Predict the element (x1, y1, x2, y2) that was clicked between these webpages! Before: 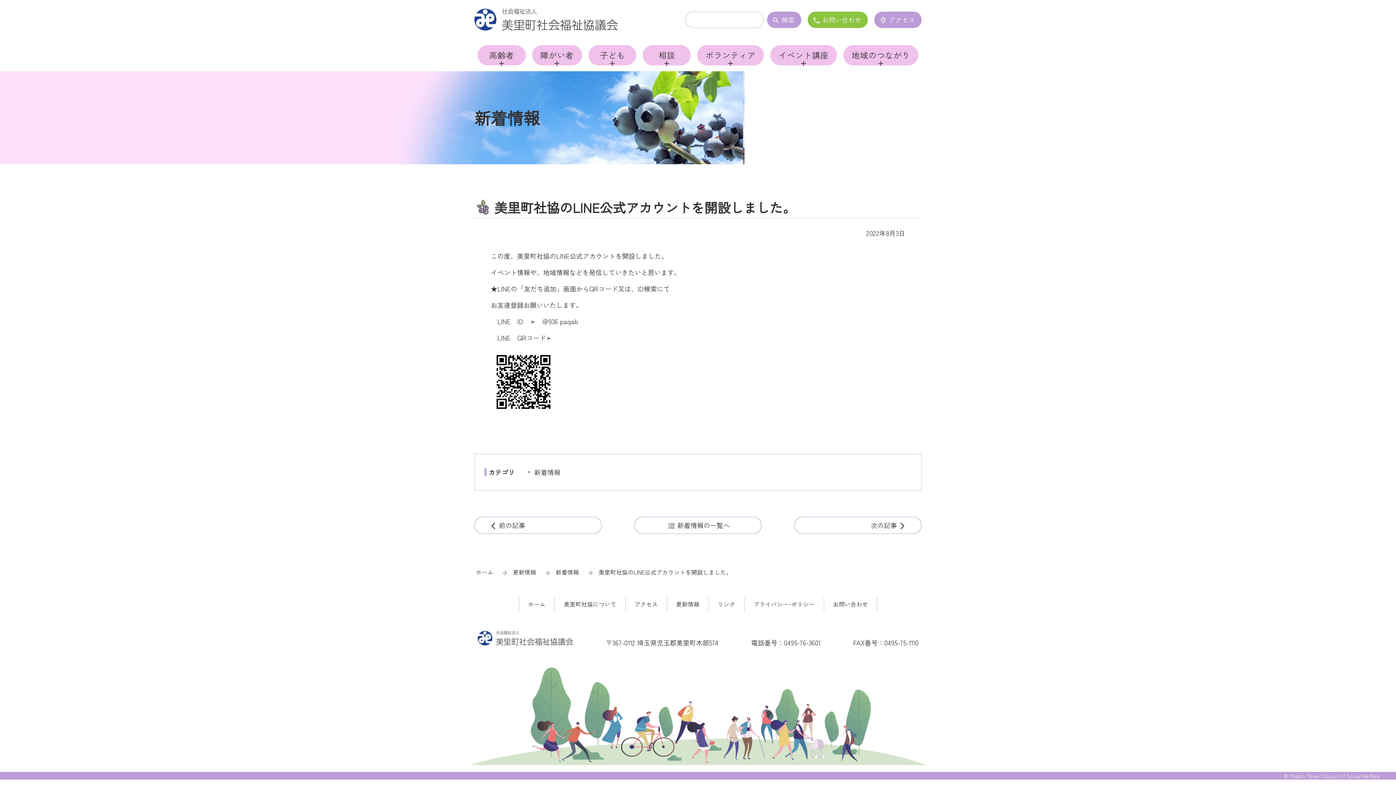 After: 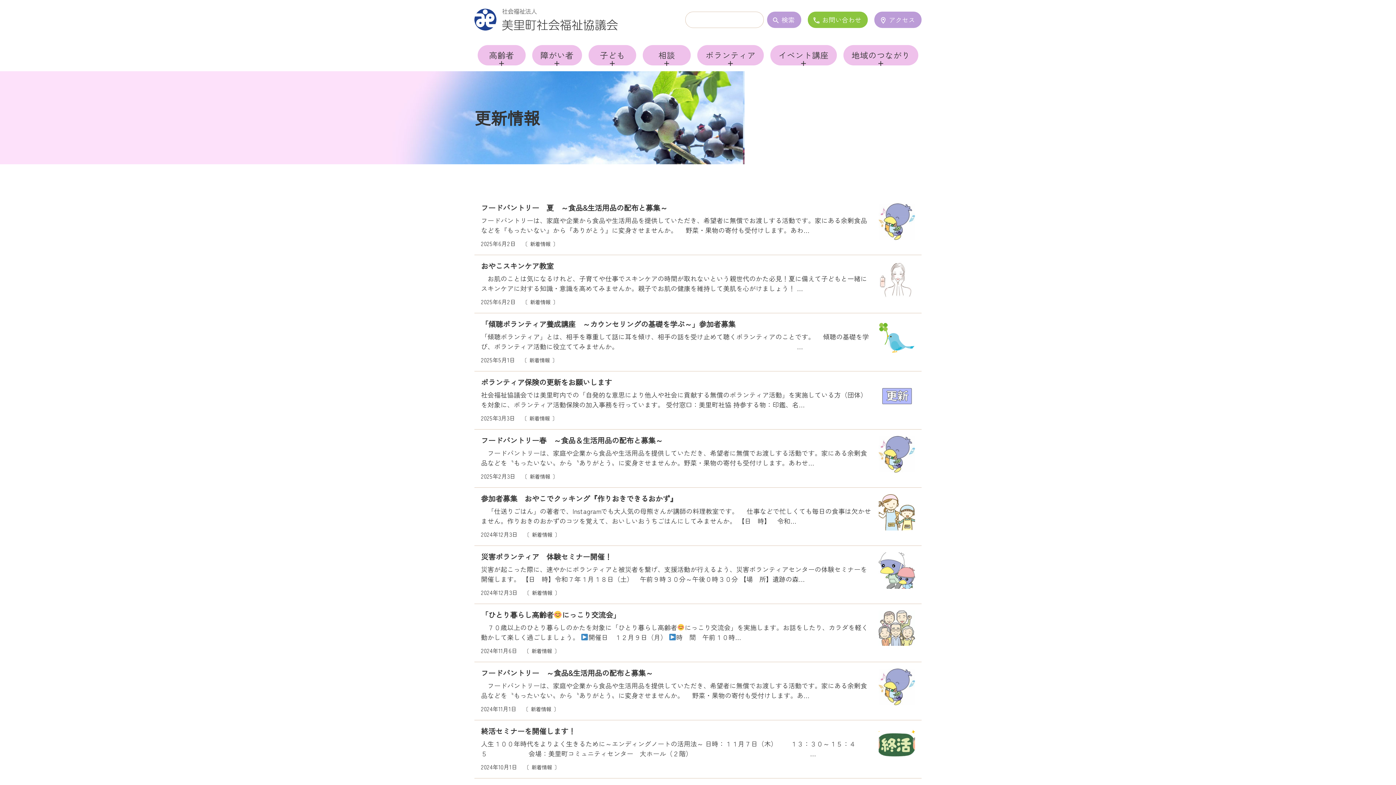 Action: label: 更新情報 bbox: (670, 597, 705, 611)